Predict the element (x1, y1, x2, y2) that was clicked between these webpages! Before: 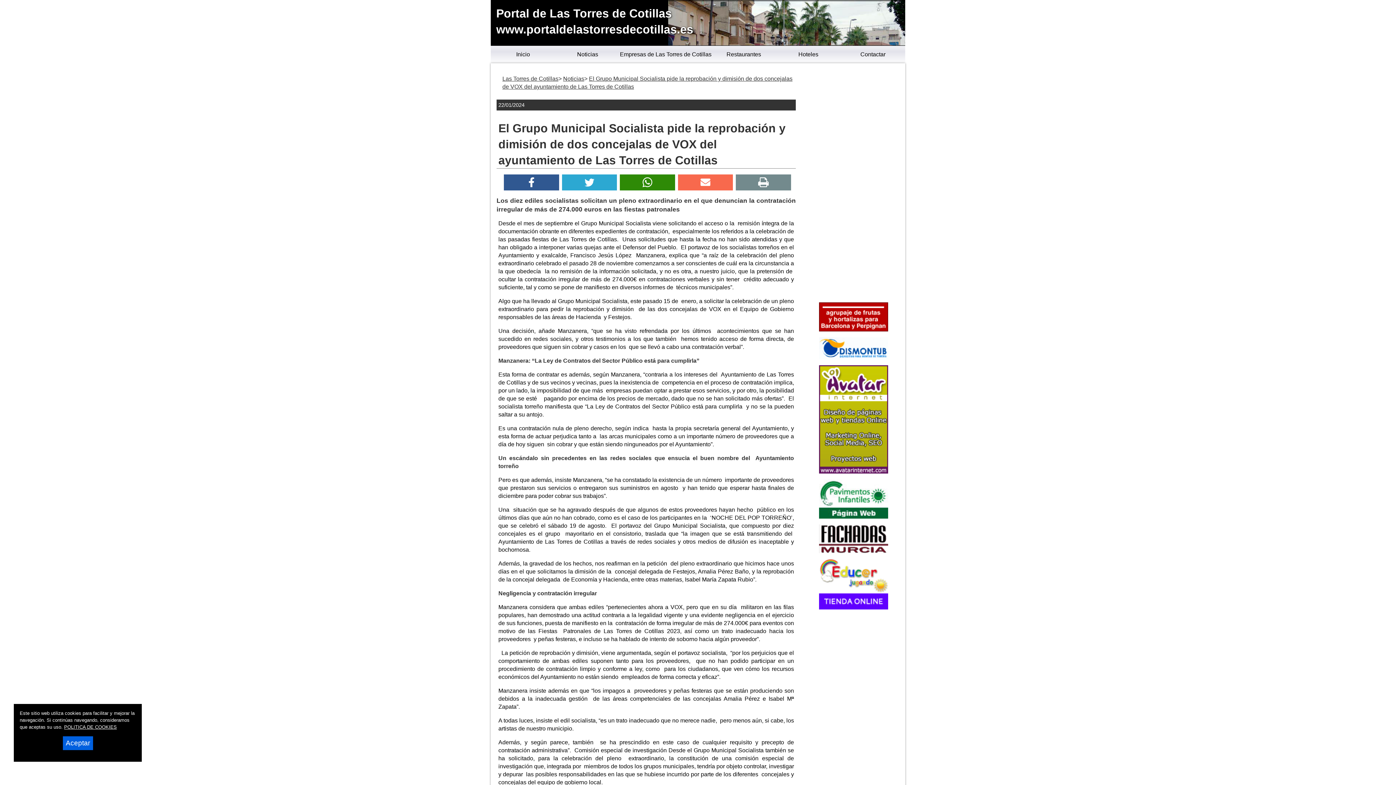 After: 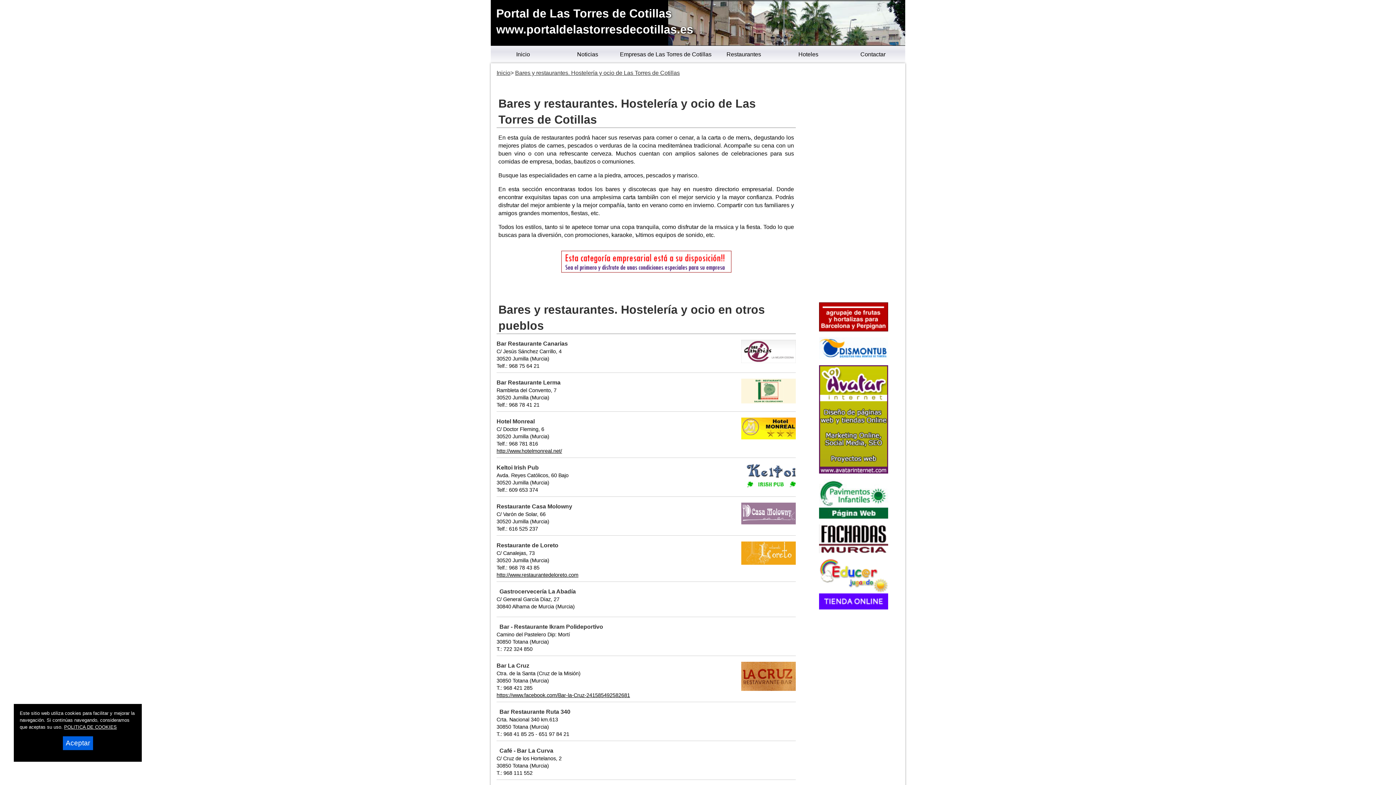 Action: label: Restaurantes bbox: (711, 45, 776, 64)